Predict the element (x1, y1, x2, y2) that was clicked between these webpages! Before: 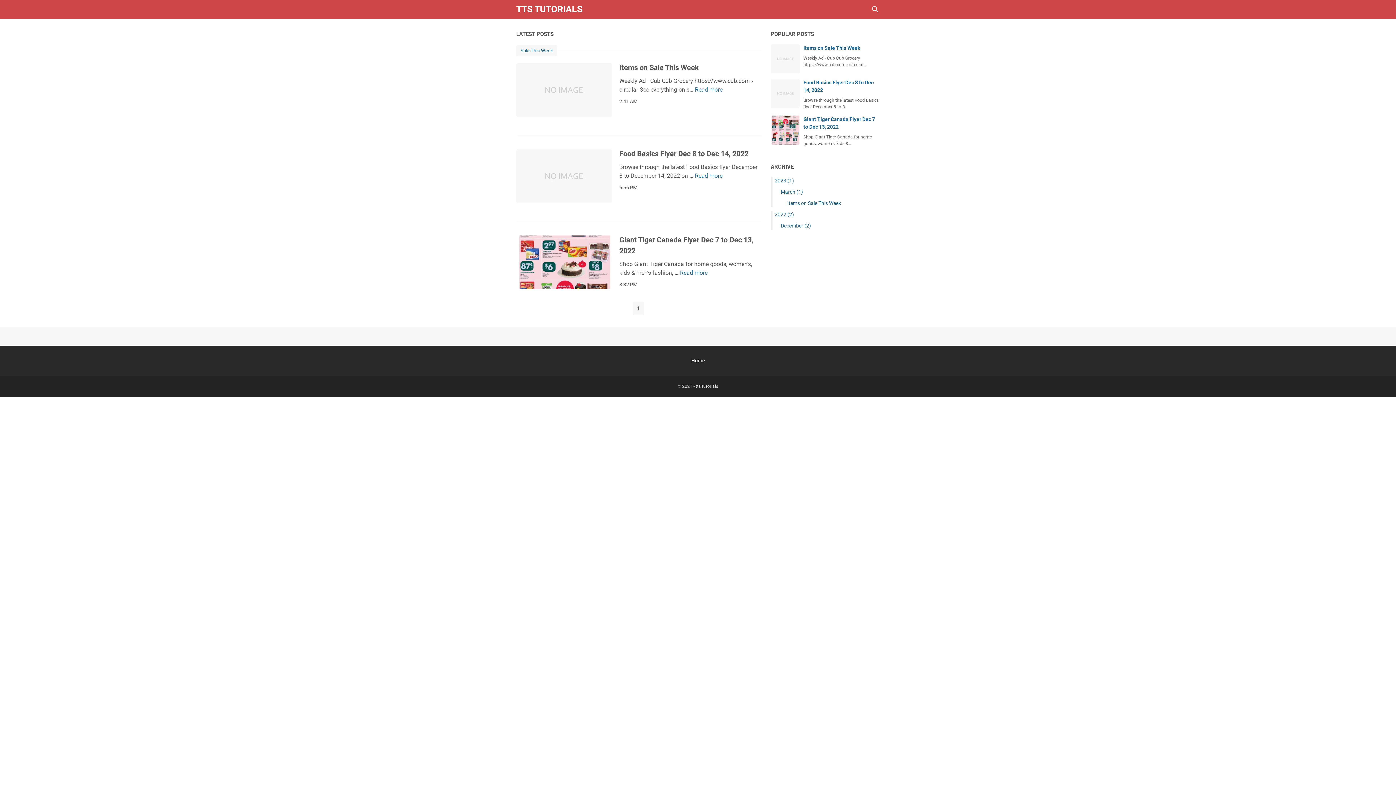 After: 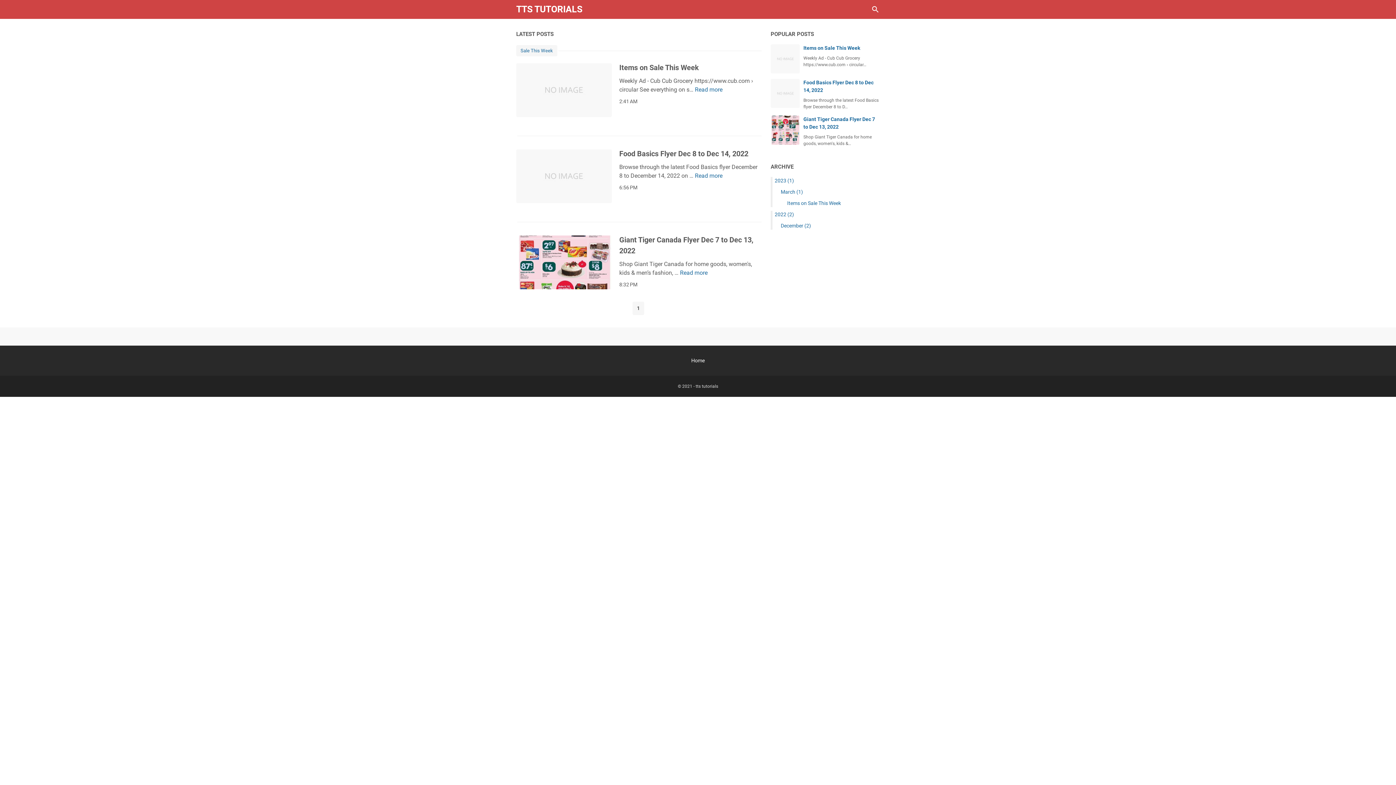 Action: label: tts tutorials bbox: (695, 384, 718, 389)